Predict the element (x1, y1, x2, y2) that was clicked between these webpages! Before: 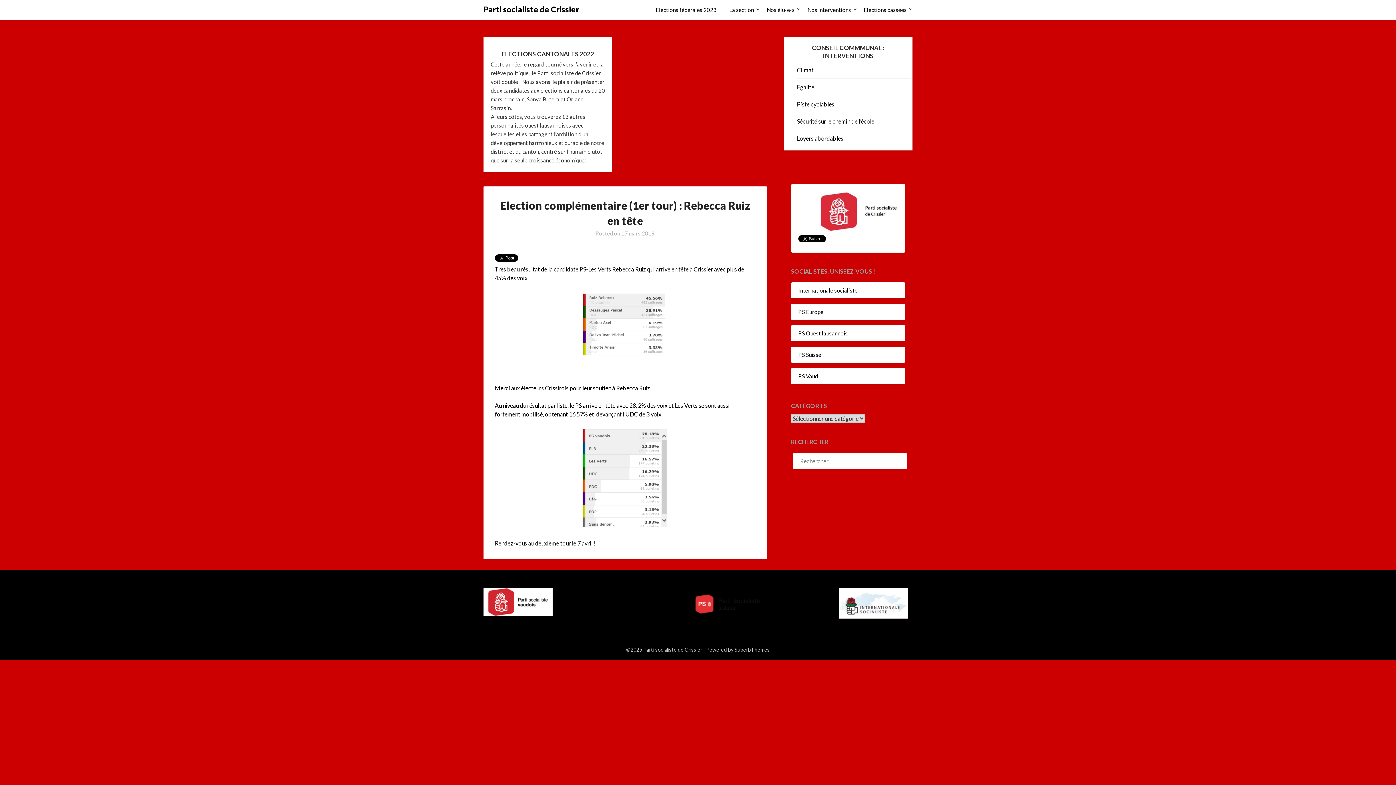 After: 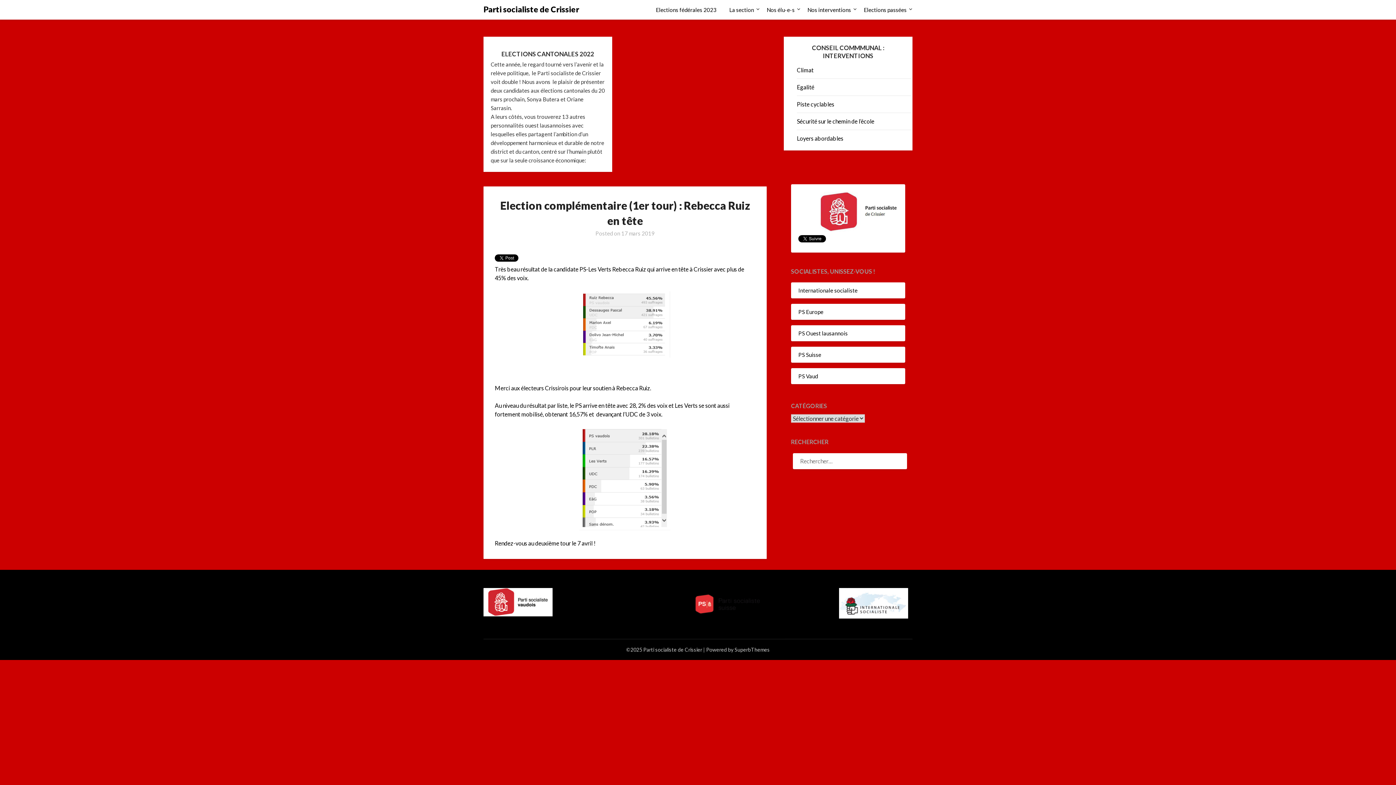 Action: bbox: (839, 613, 908, 620)